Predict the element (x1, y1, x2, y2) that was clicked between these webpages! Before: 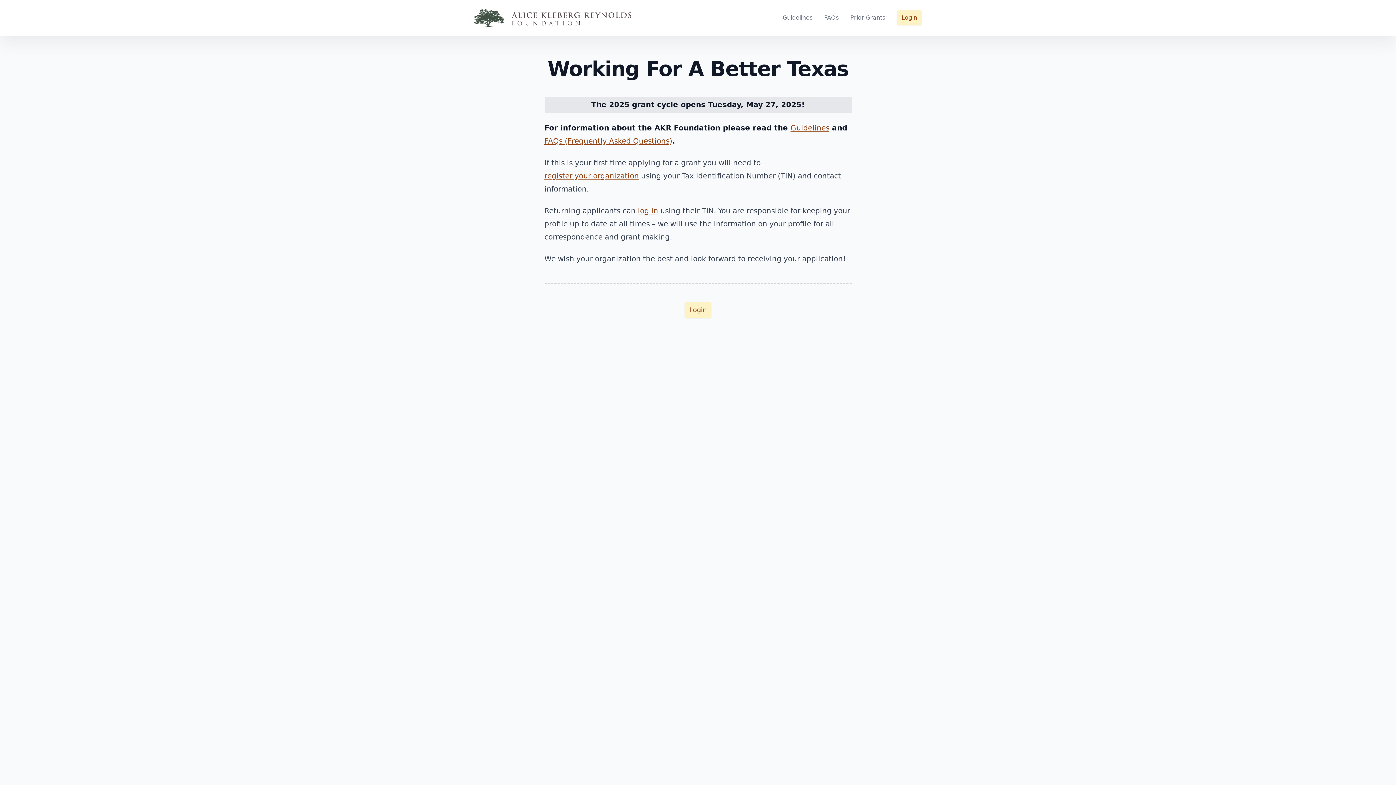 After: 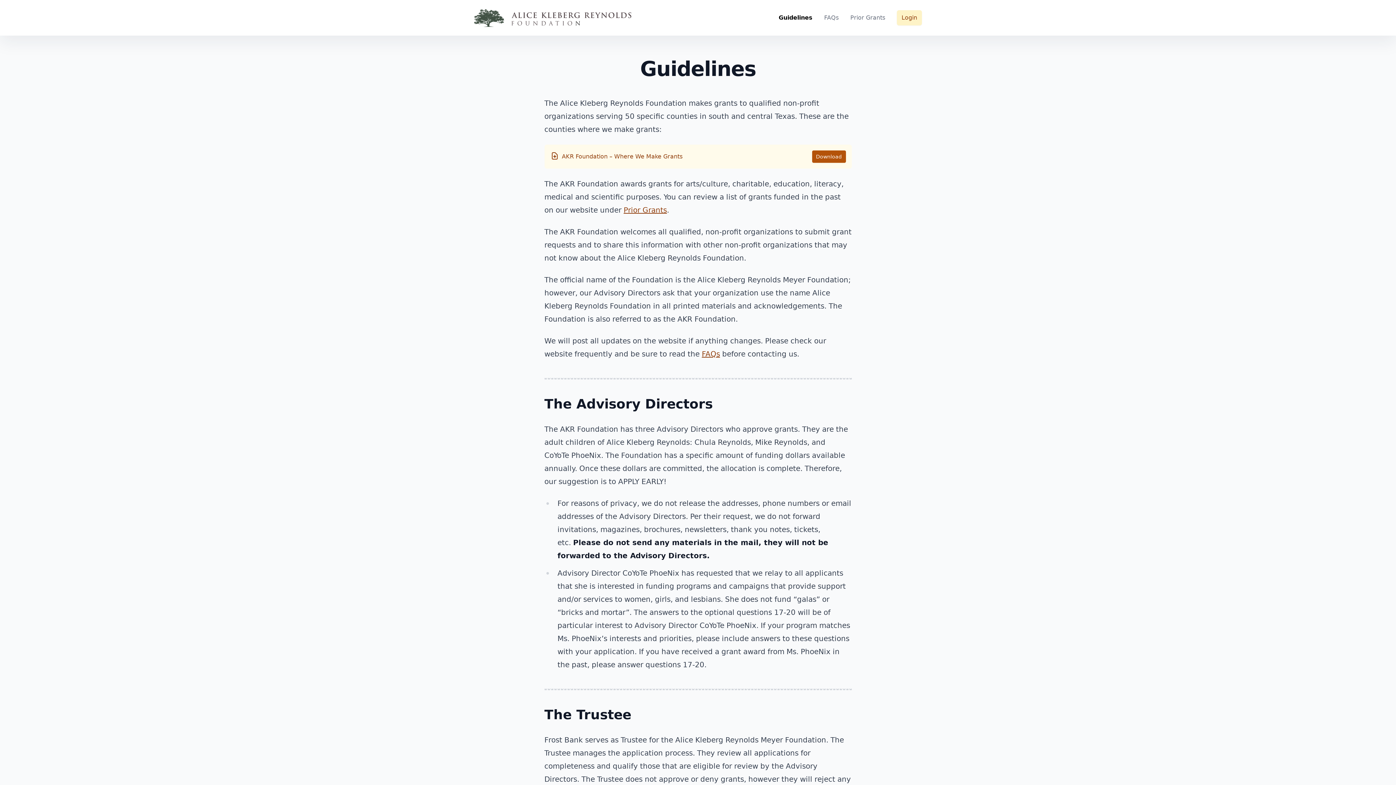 Action: label: Guidelines bbox: (790, 121, 829, 134)